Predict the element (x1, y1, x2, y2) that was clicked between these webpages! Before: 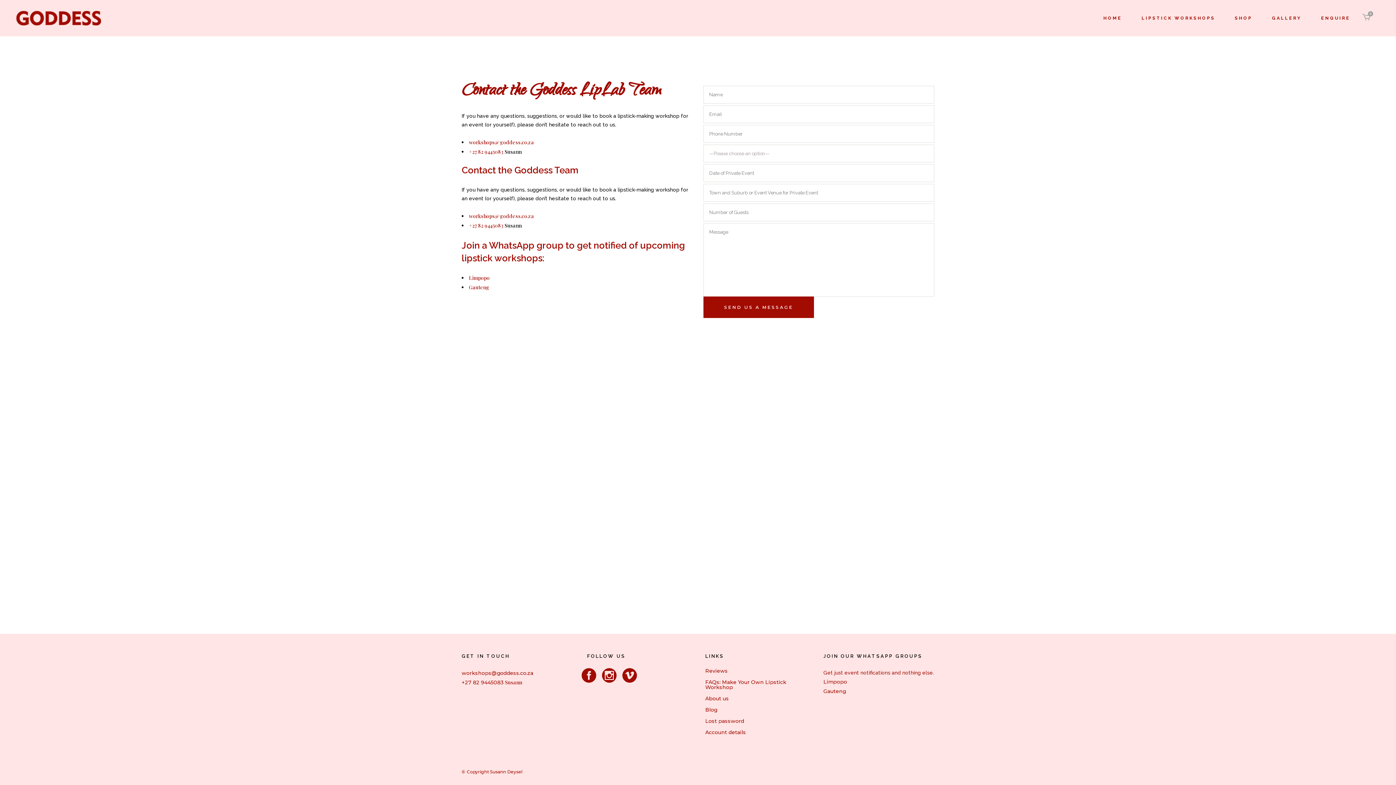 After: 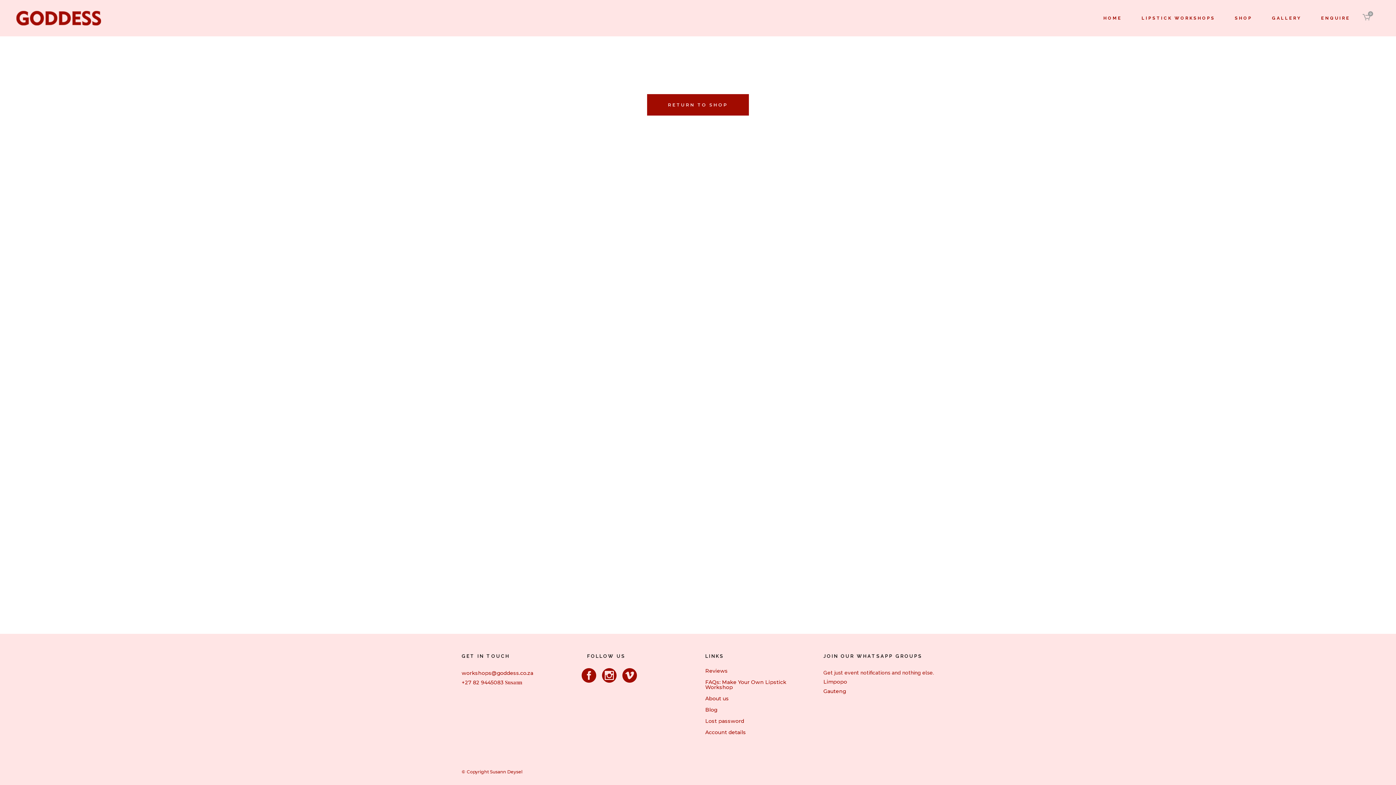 Action: label: 0 bbox: (1362, 13, 1370, 22)